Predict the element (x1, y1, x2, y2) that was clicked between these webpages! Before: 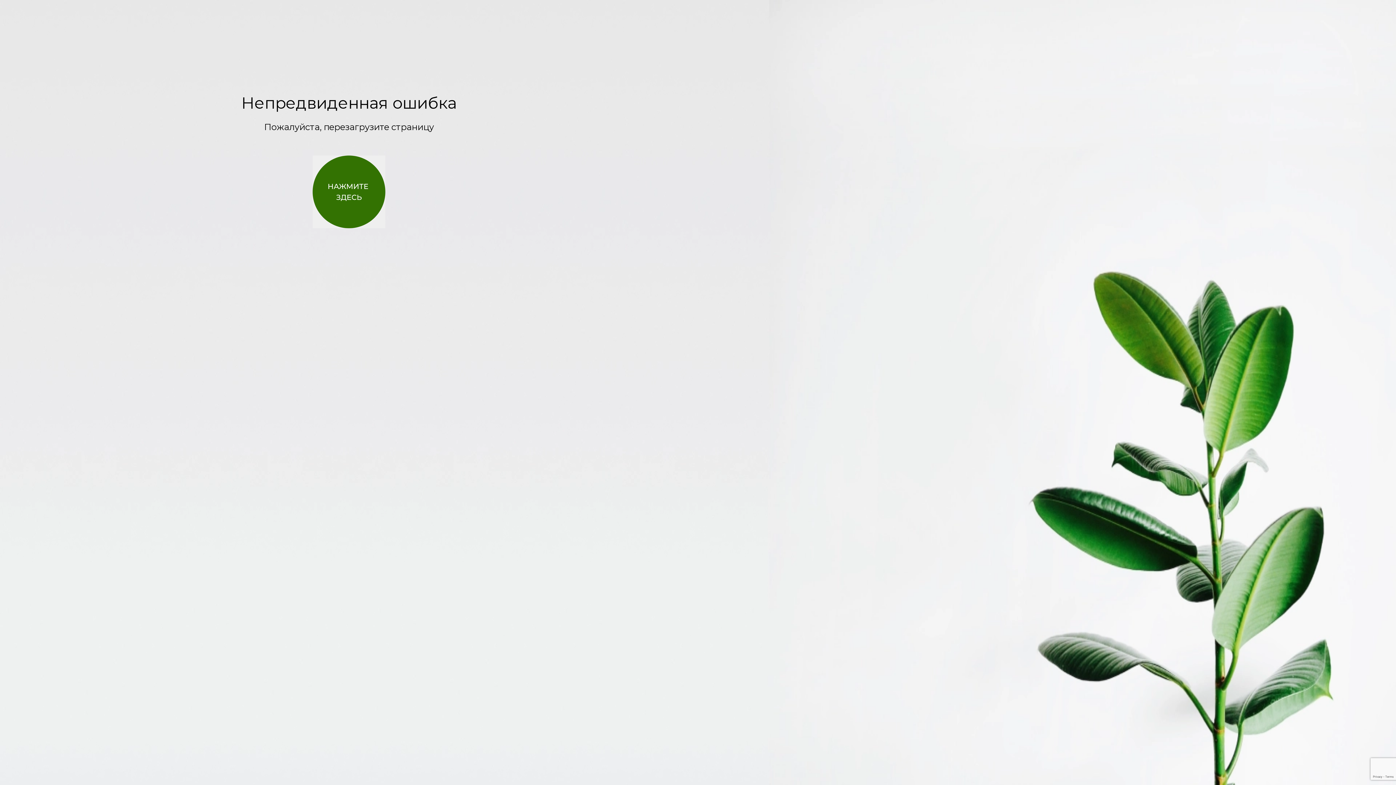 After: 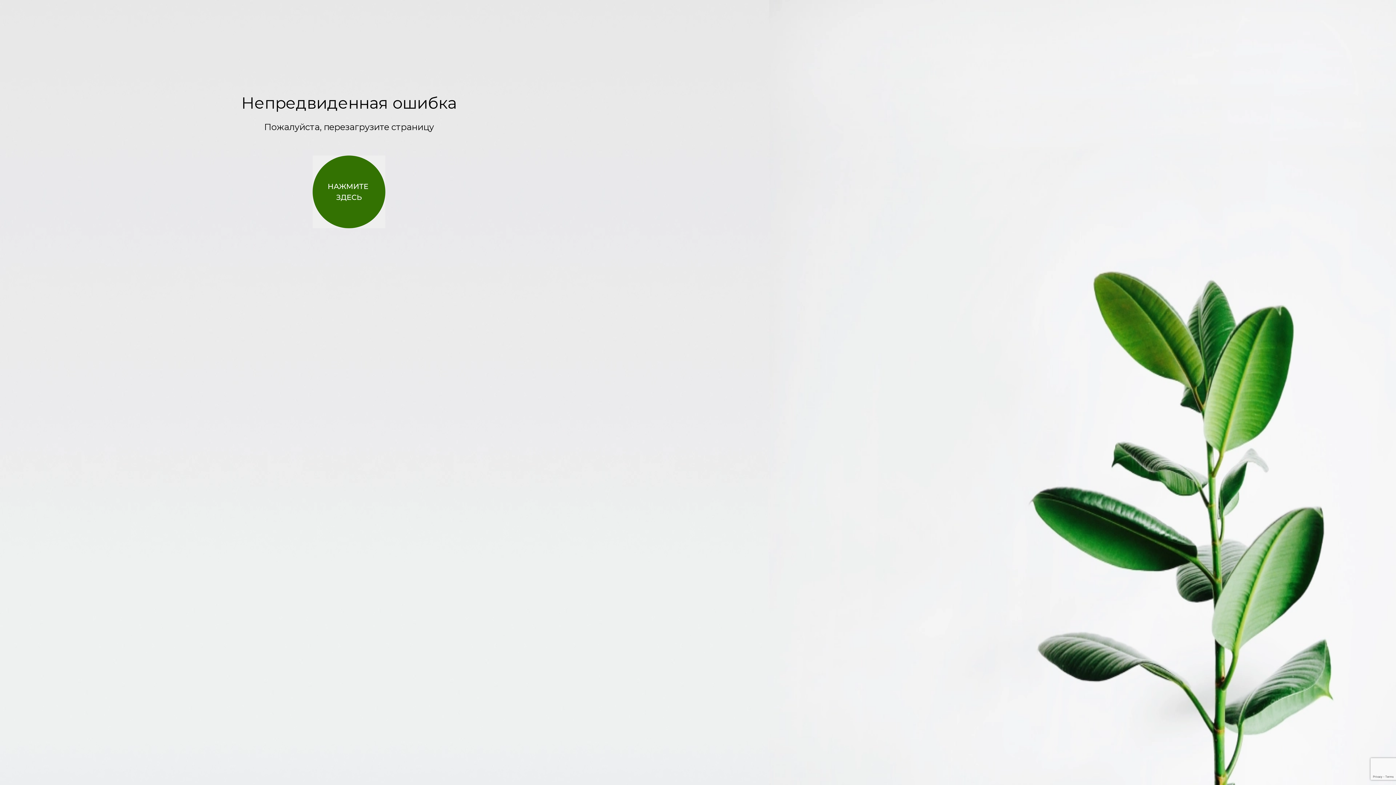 Action: bbox: (312, 155, 385, 228)